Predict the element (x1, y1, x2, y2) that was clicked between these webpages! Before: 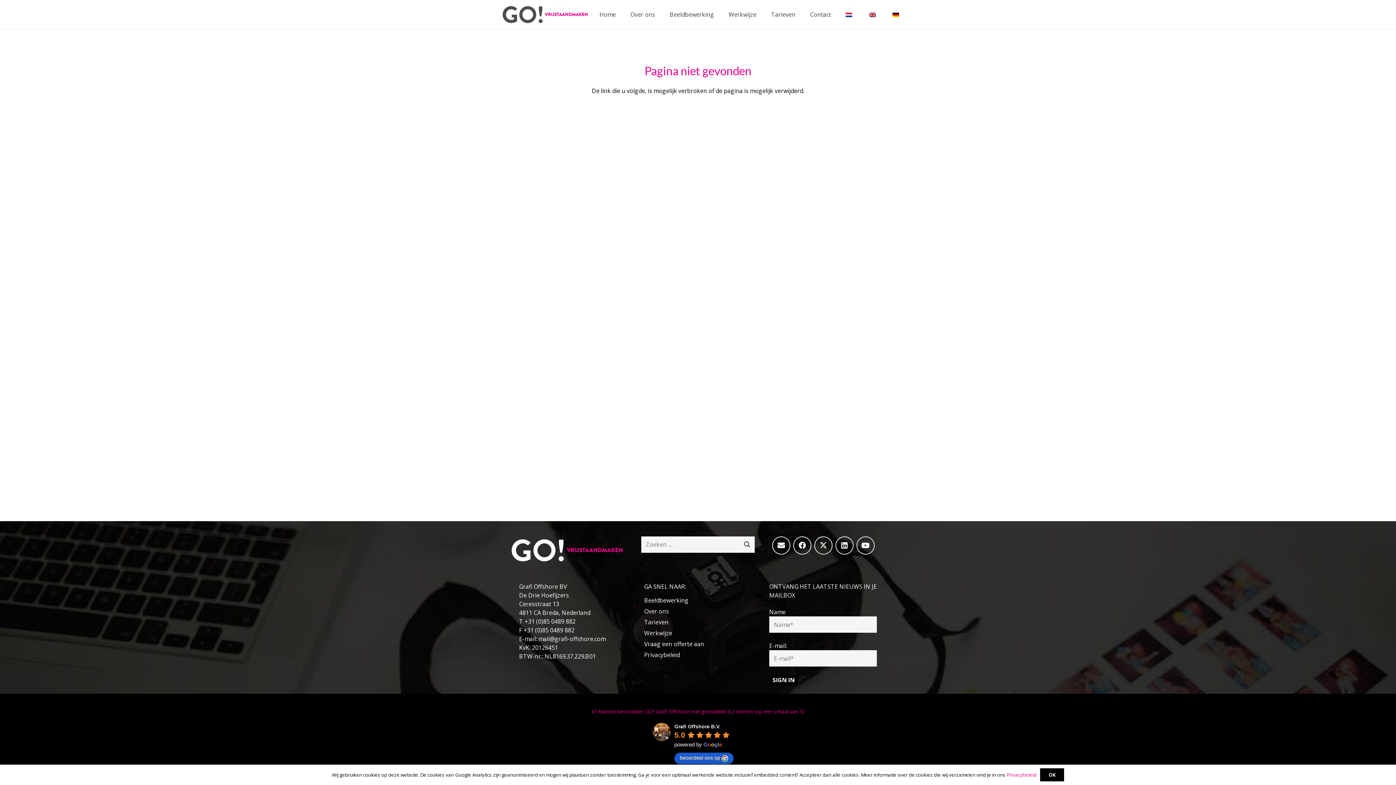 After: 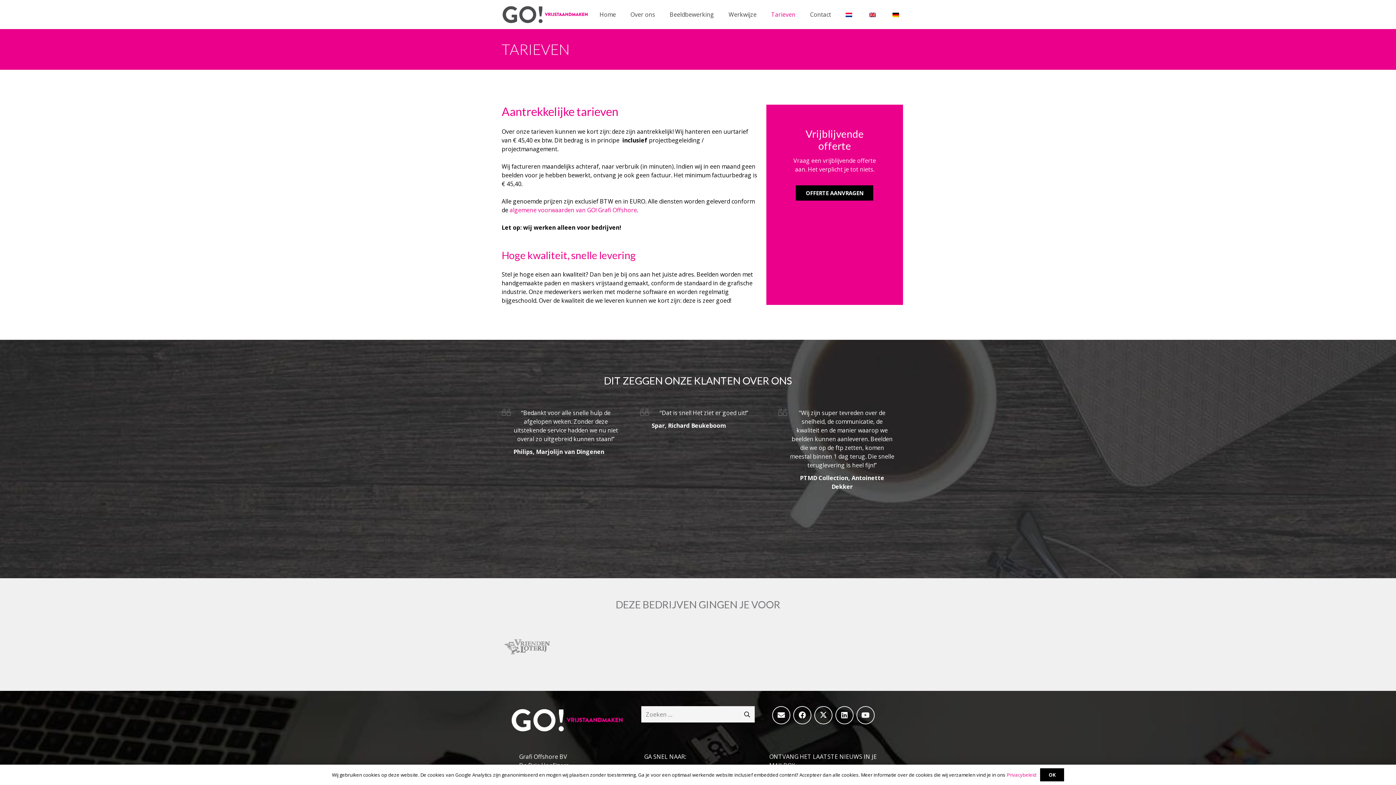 Action: label: Tarieven bbox: (644, 618, 668, 626)